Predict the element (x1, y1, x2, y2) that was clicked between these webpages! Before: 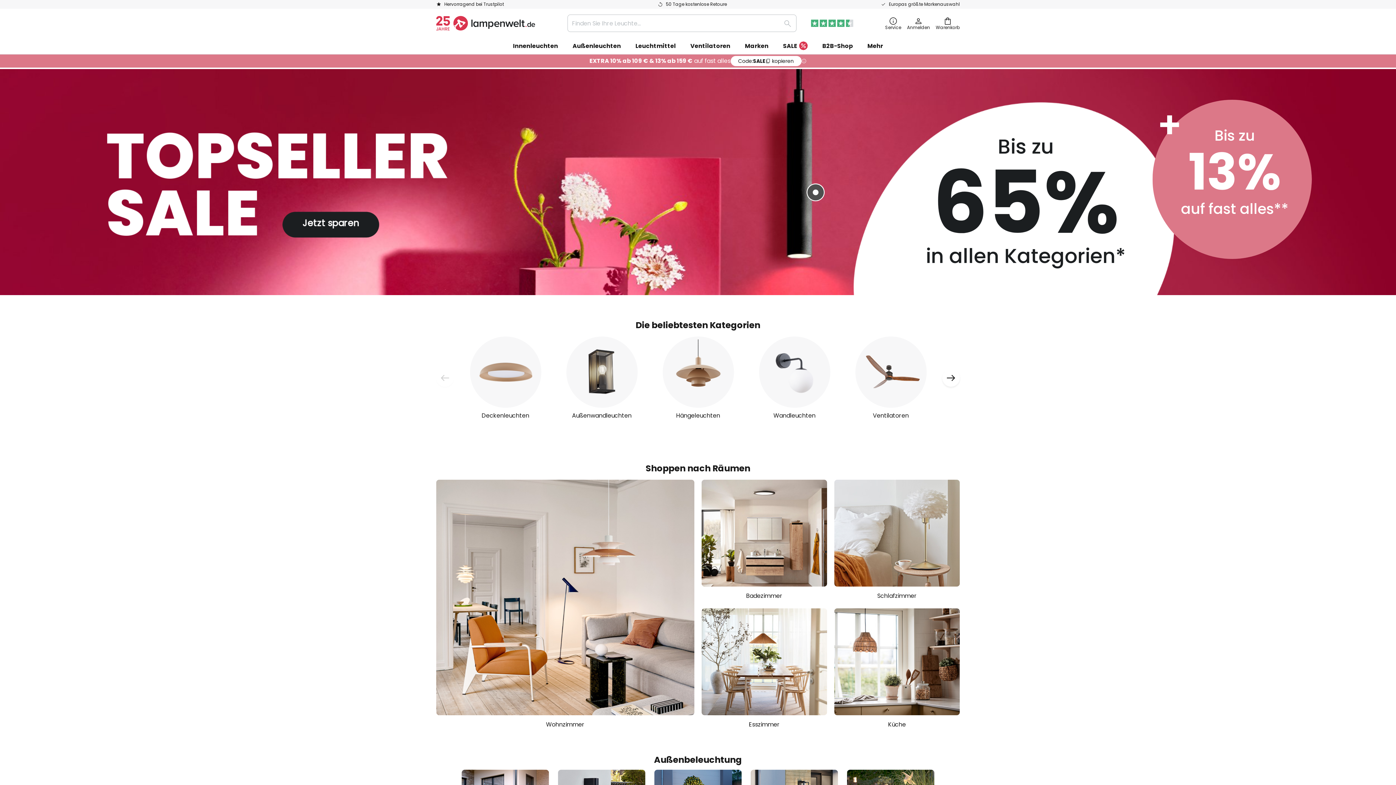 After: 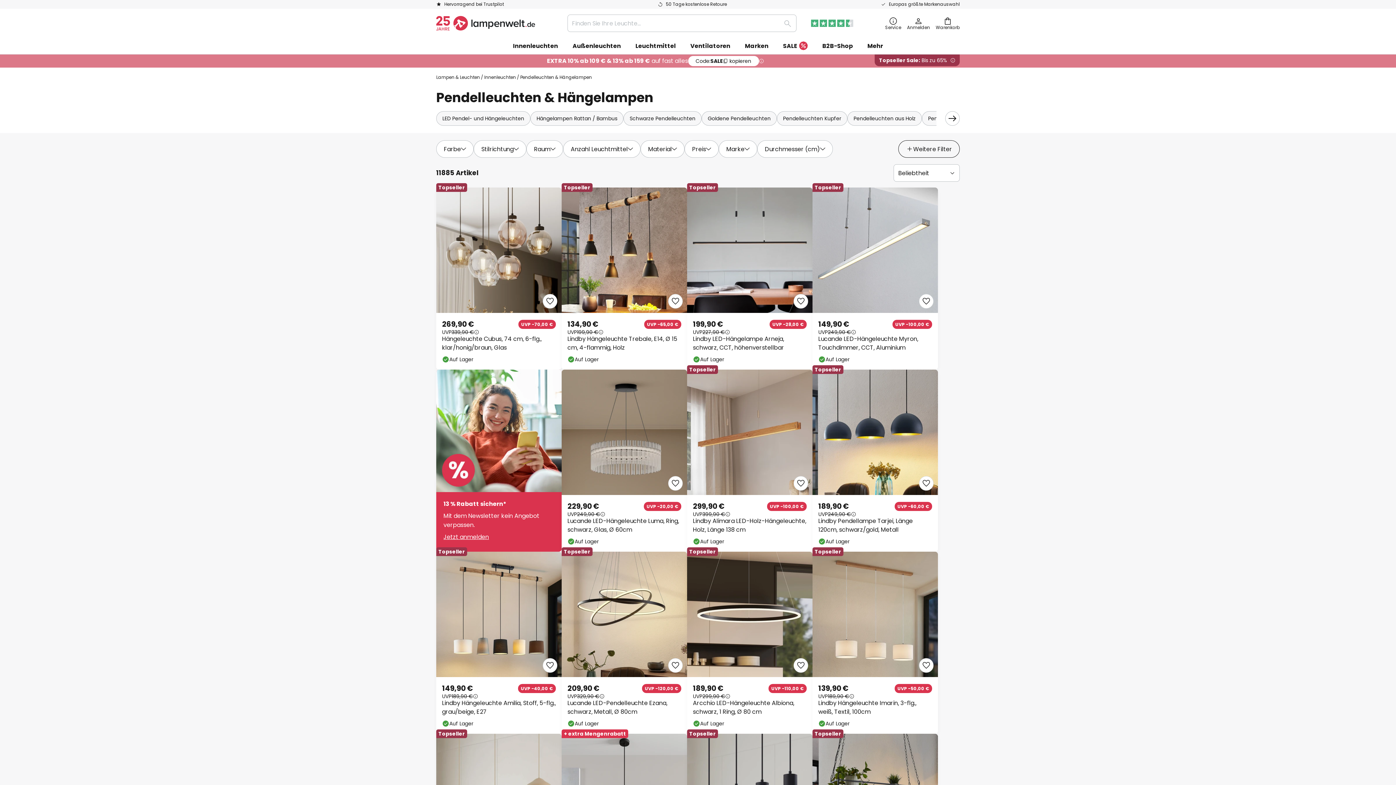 Action: bbox: (653, 336, 742, 419) label: Hängeleuchten